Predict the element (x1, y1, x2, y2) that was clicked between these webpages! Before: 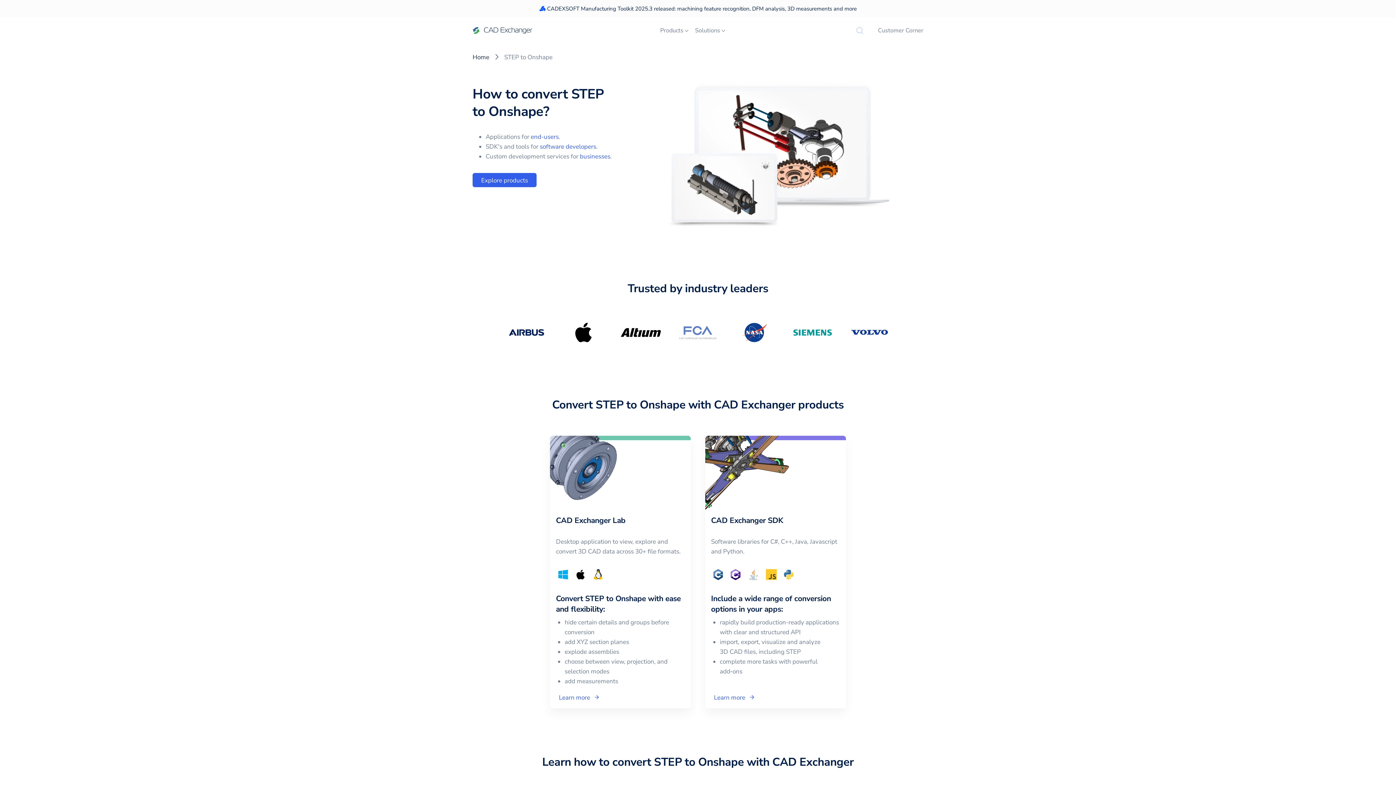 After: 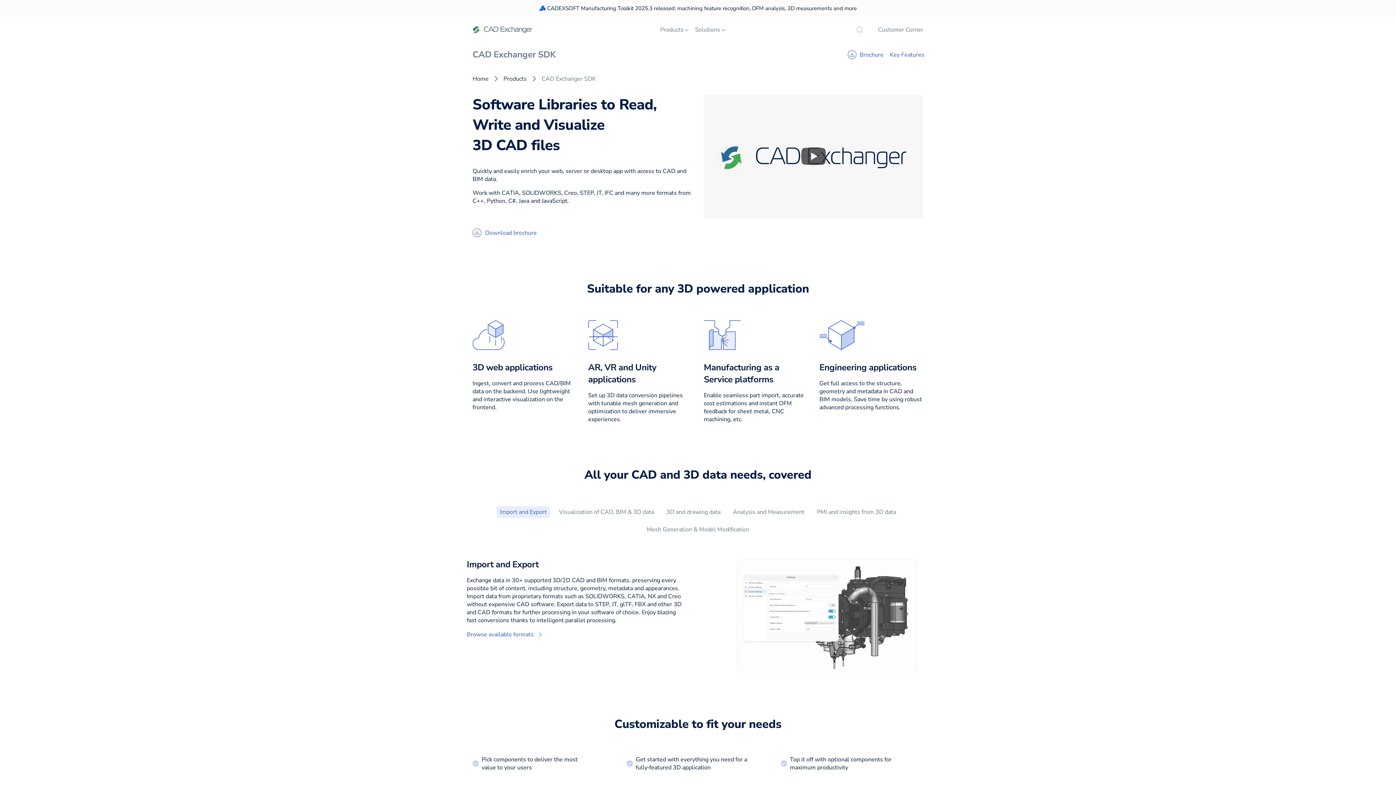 Action: bbox: (714, 692, 837, 702) label: Learn more 